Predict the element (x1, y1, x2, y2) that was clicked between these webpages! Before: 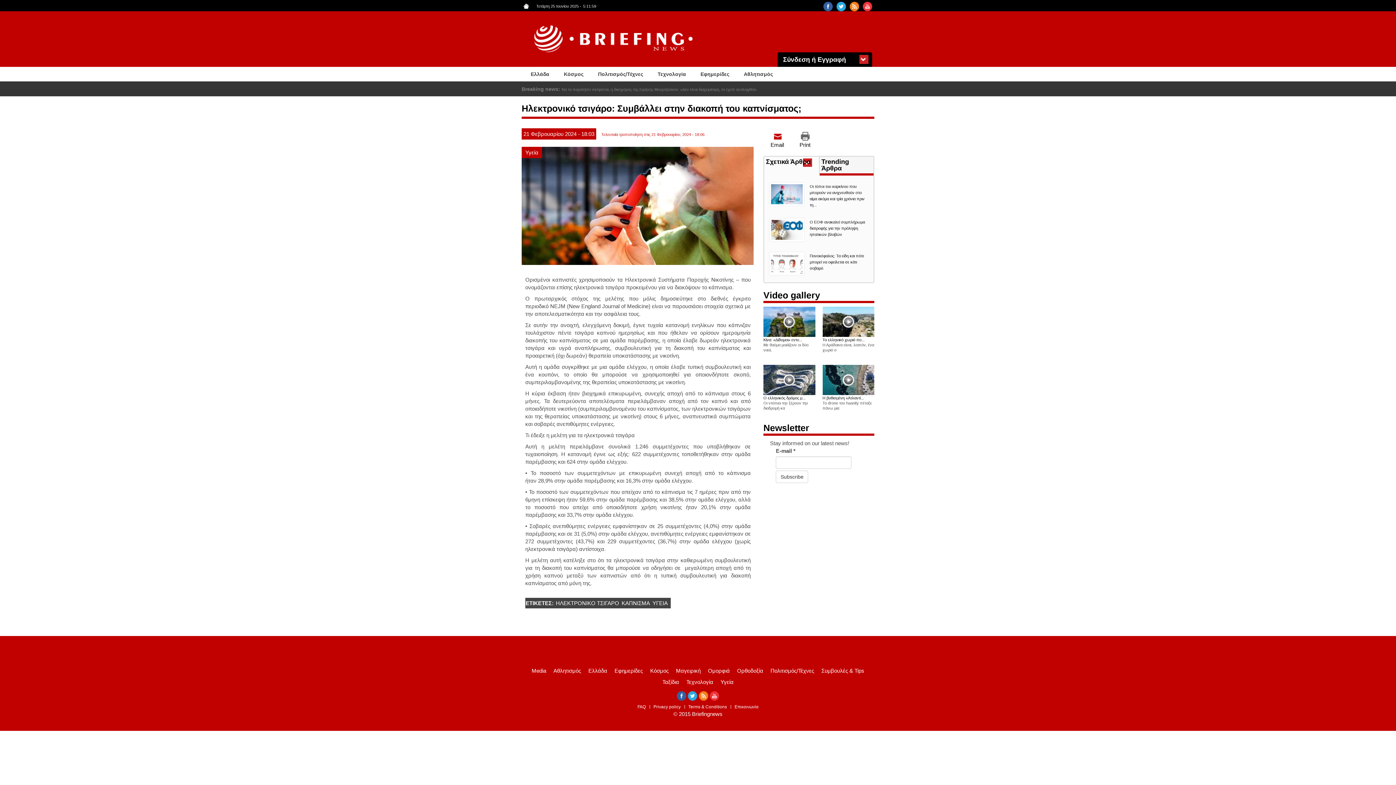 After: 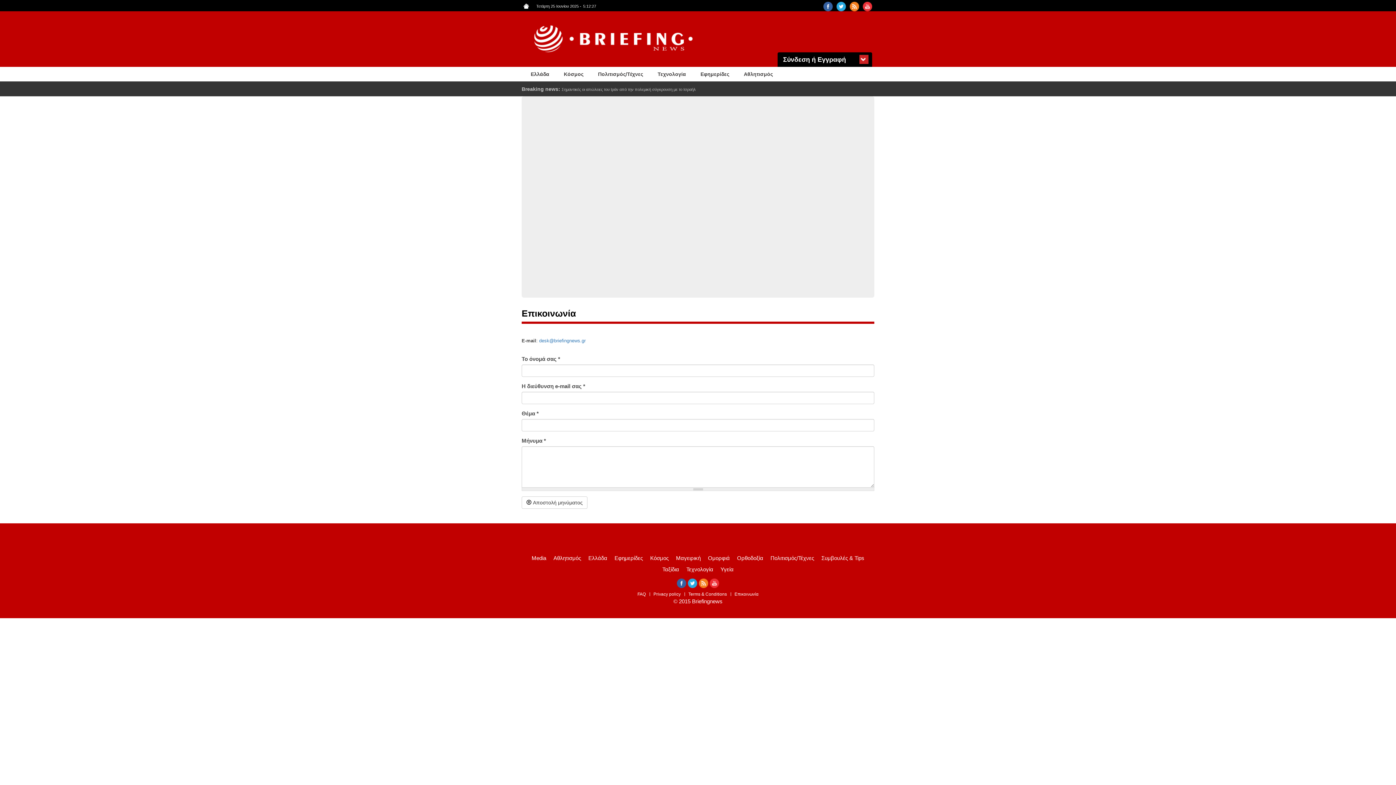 Action: label: Επικοινωνία bbox: (731, 705, 762, 709)